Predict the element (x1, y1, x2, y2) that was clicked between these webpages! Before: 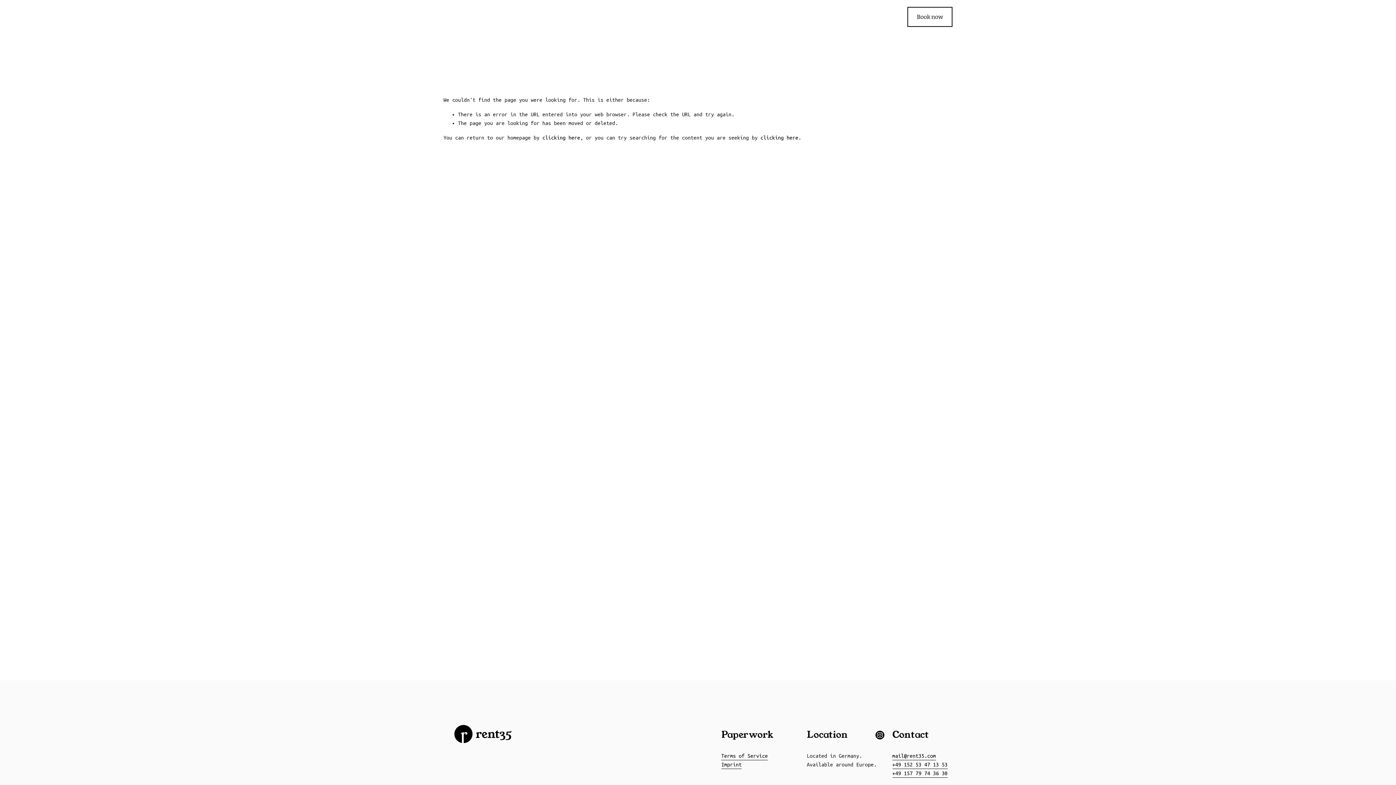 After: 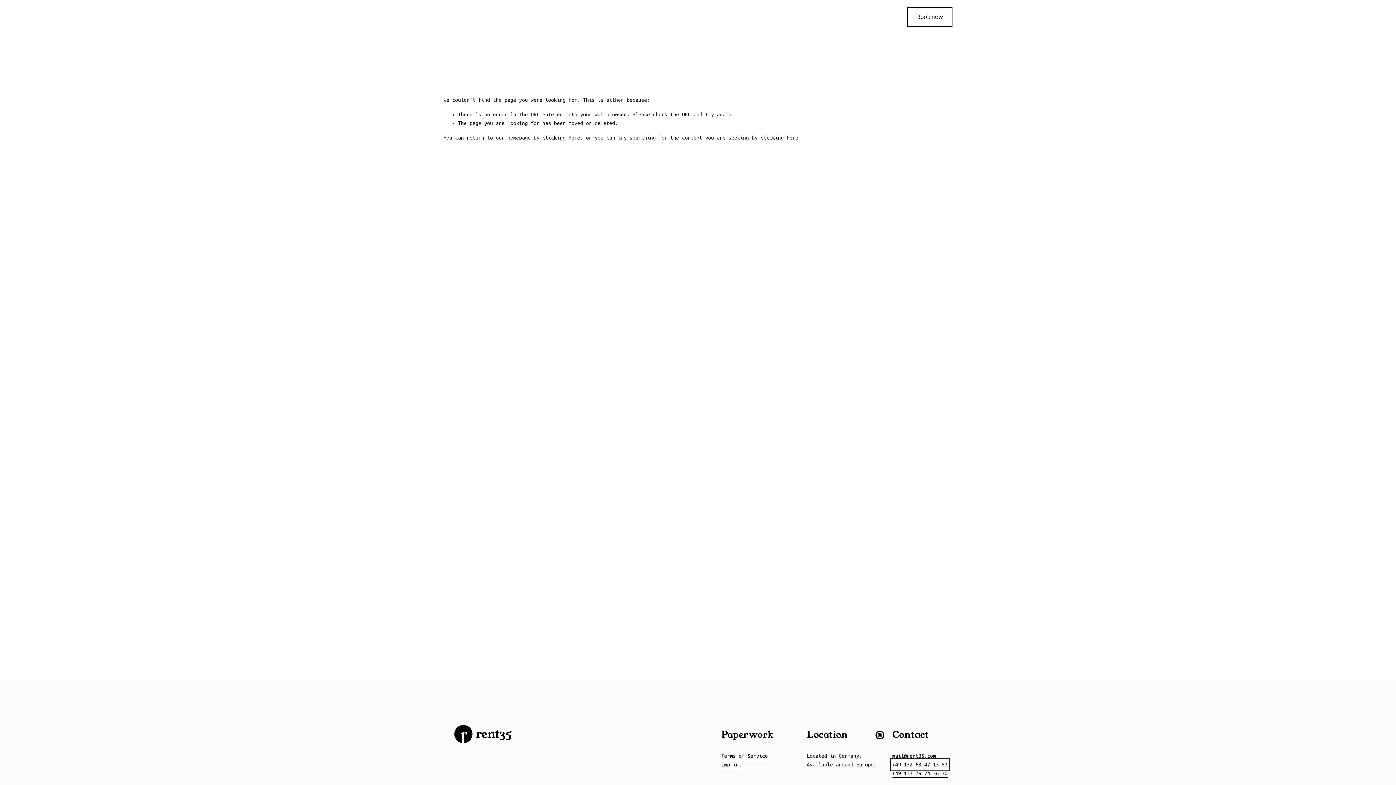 Action: label: +49 152 53 47 13 53 bbox: (892, 760, 947, 769)